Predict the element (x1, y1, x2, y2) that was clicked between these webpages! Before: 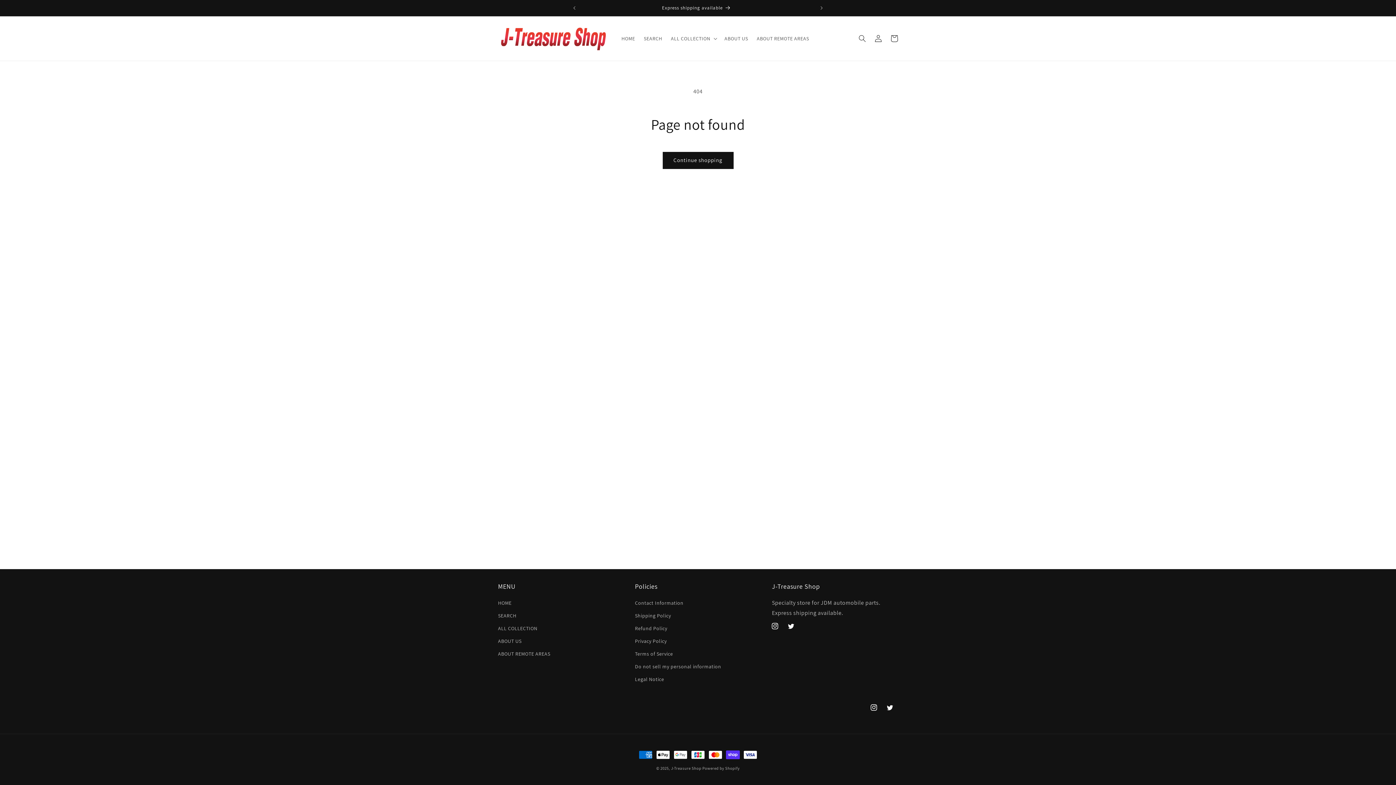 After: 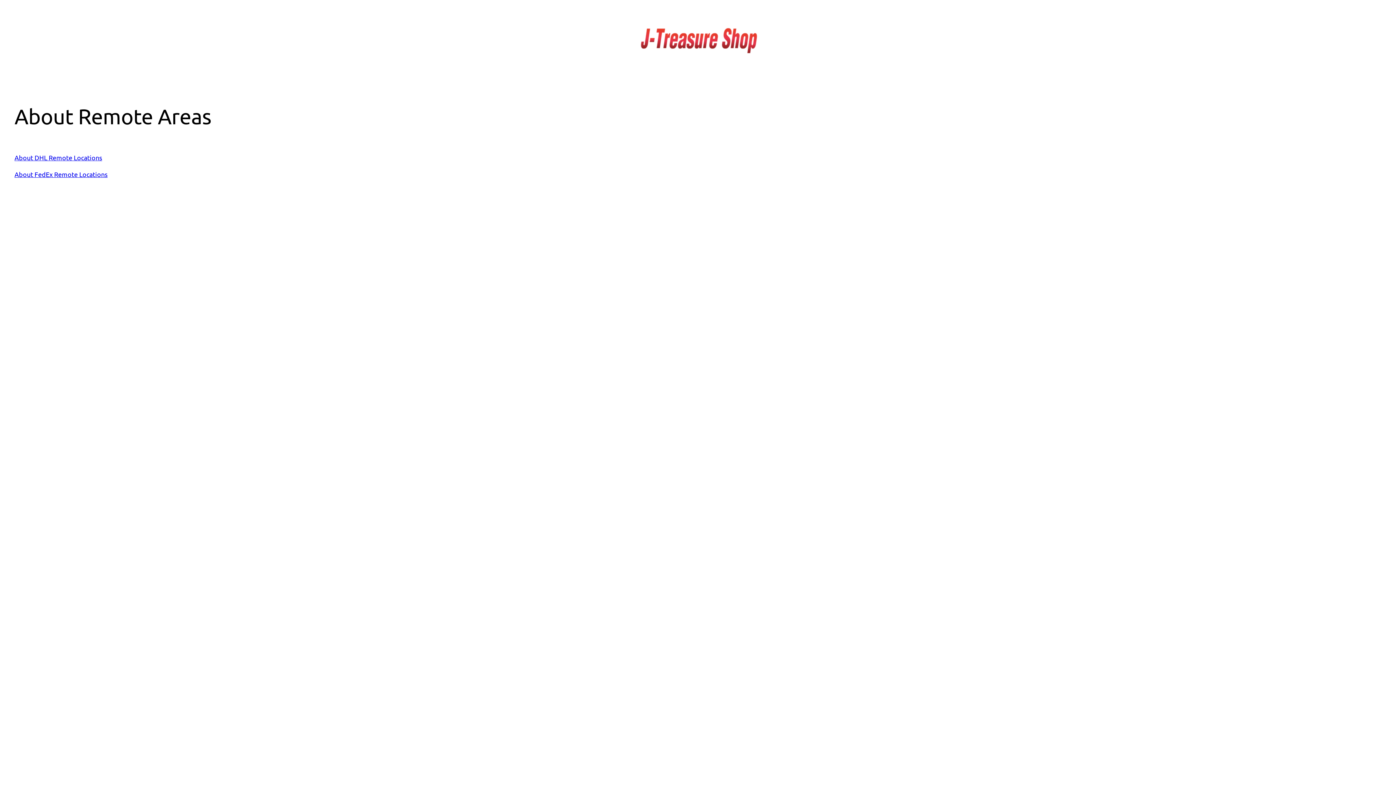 Action: label: ABOUT REMOTE AREAS bbox: (498, 648, 550, 660)